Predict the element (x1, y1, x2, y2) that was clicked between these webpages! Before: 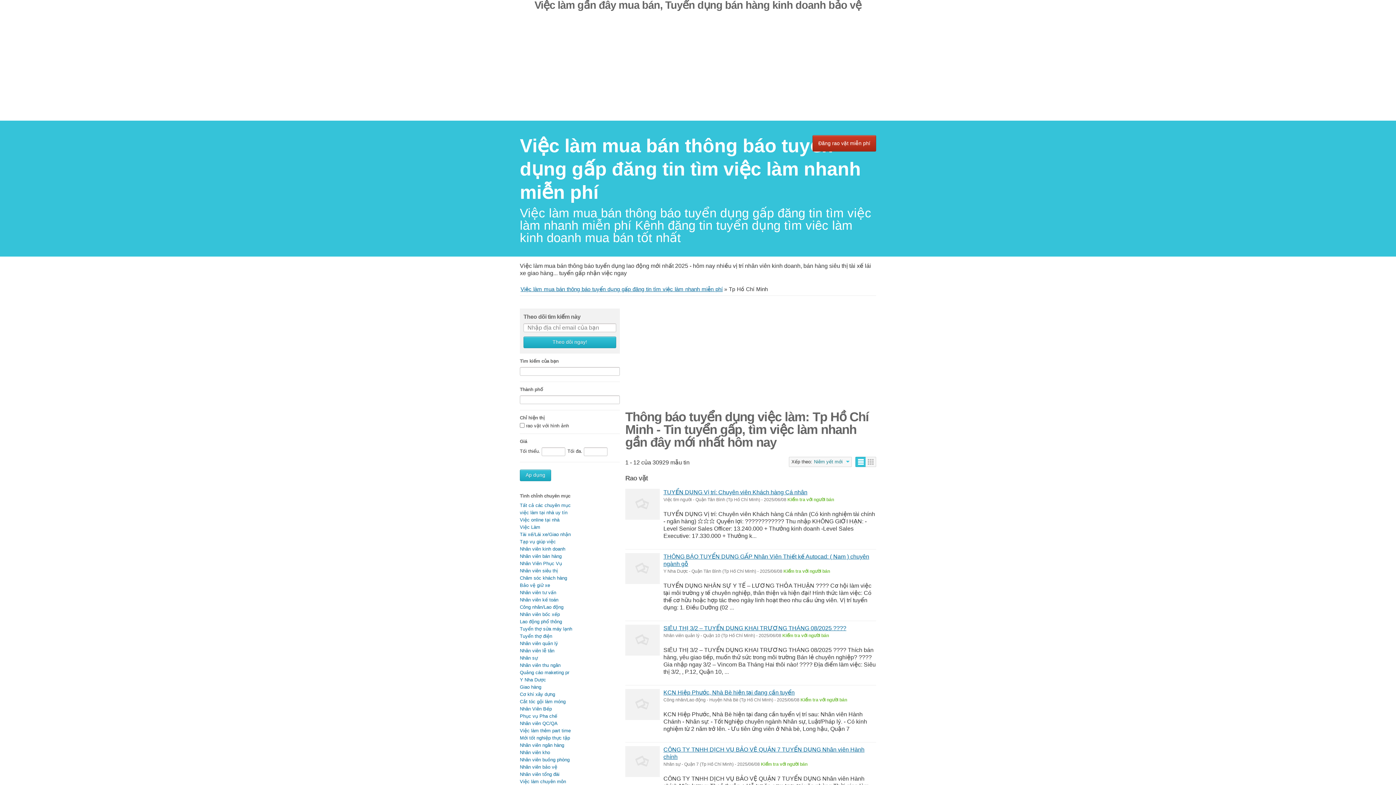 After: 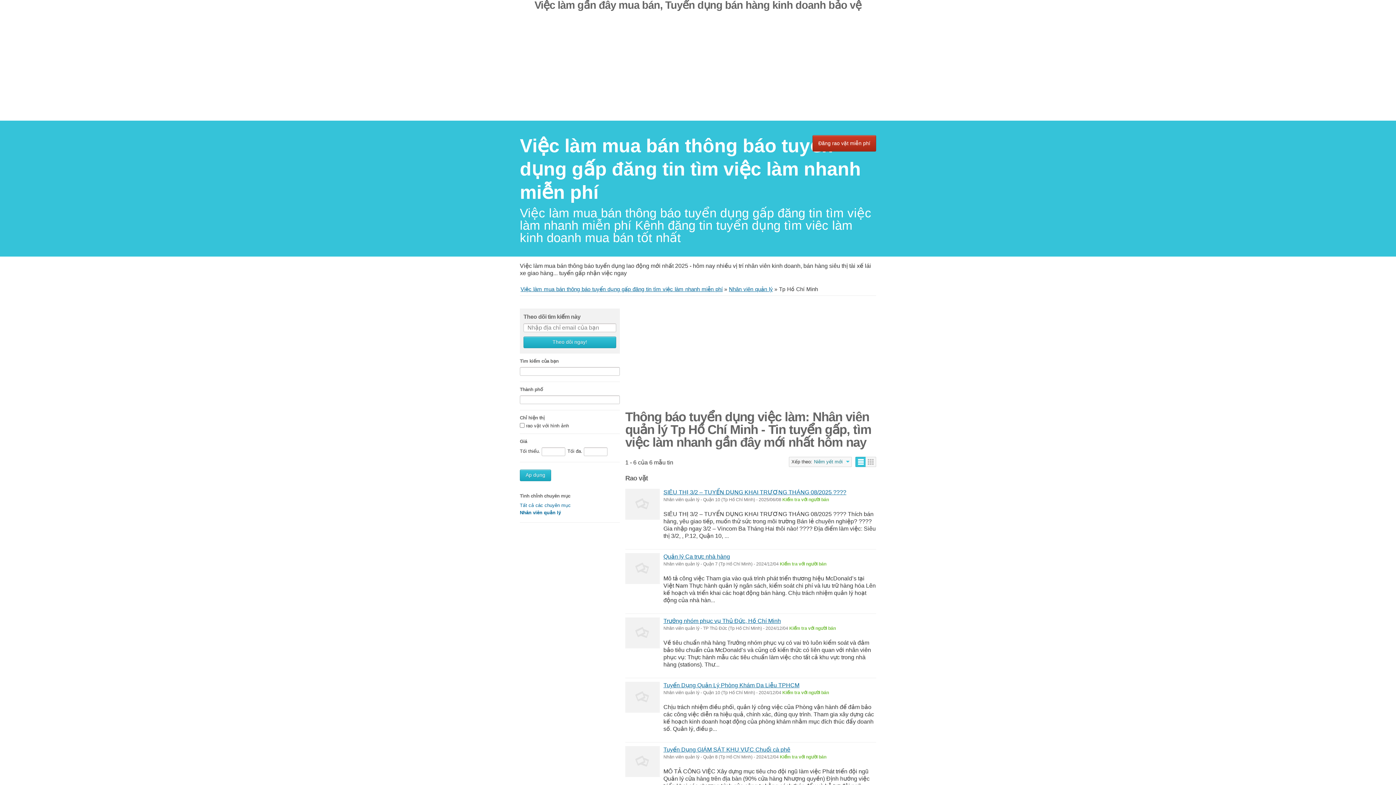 Action: bbox: (520, 641, 558, 646) label: Nhân viên quản lý